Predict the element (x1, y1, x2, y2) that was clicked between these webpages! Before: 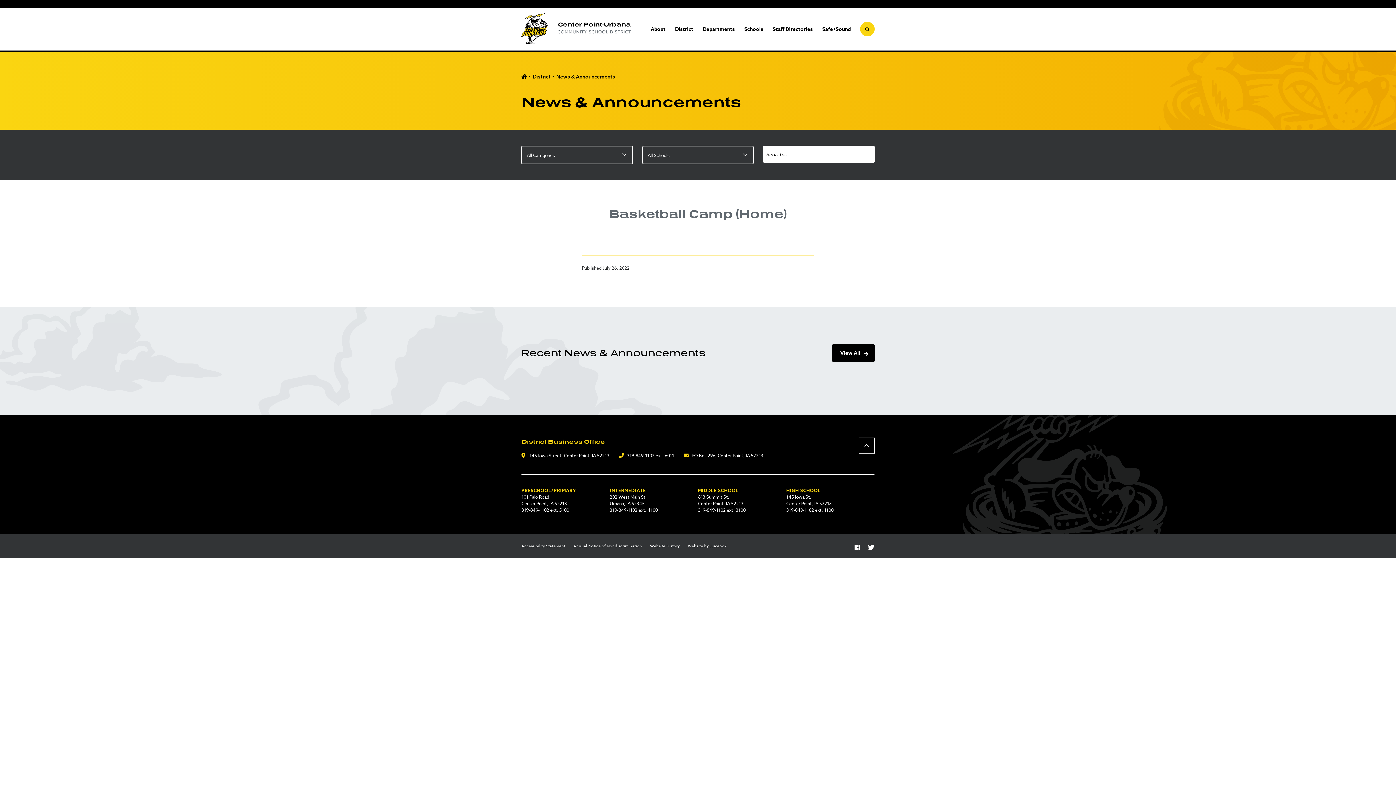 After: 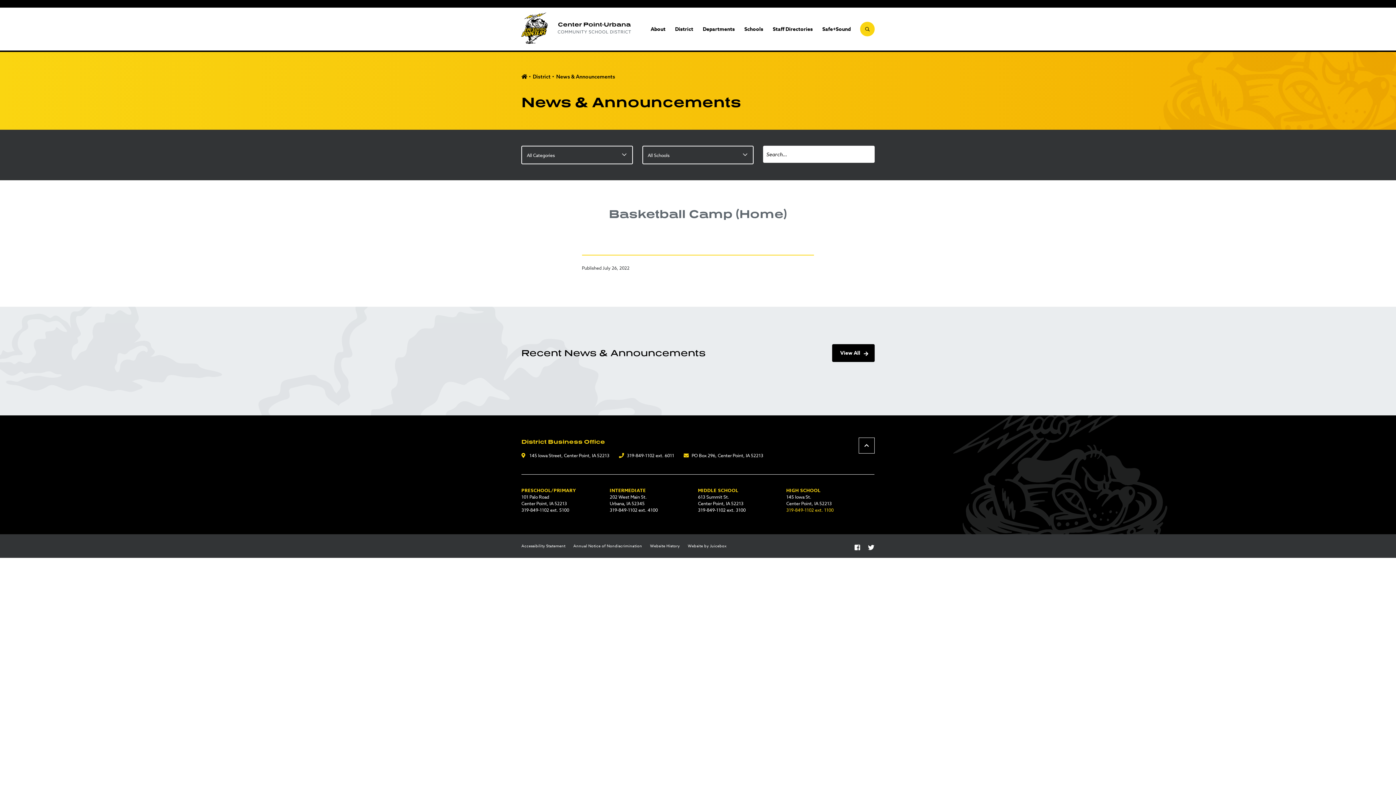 Action: bbox: (786, 507, 833, 513) label: 319-849-1102 ext. 1100